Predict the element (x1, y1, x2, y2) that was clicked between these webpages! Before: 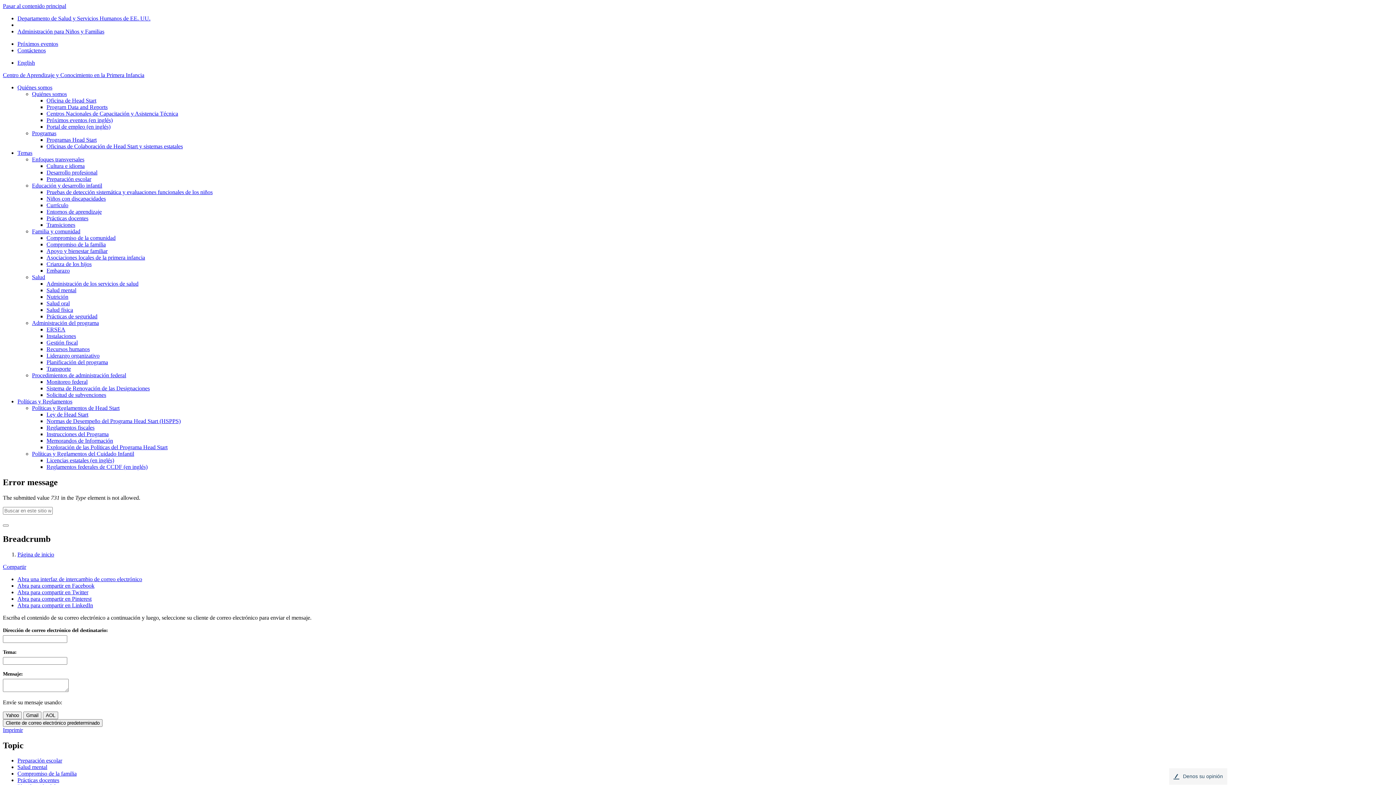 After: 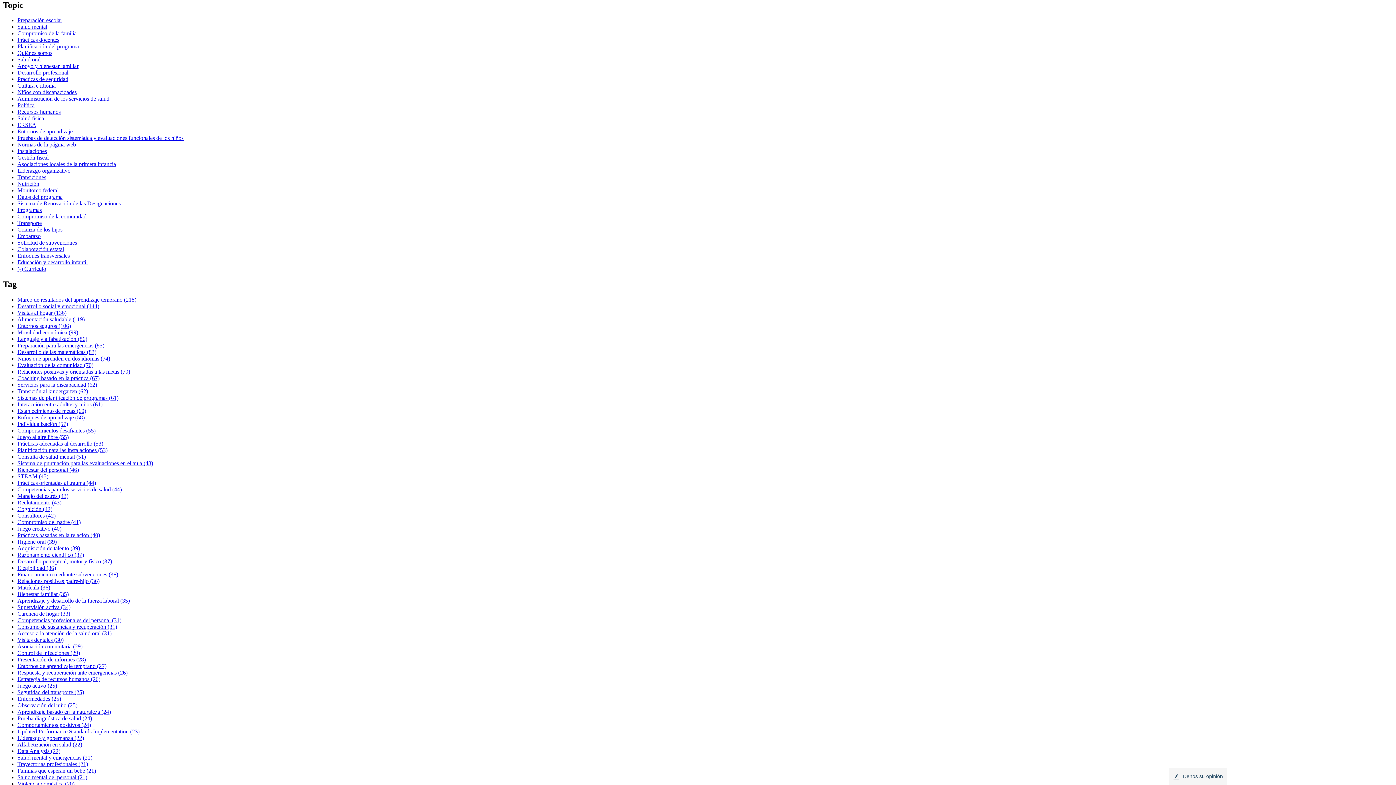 Action: label: Pasar al contenido principal bbox: (2, 2, 66, 9)